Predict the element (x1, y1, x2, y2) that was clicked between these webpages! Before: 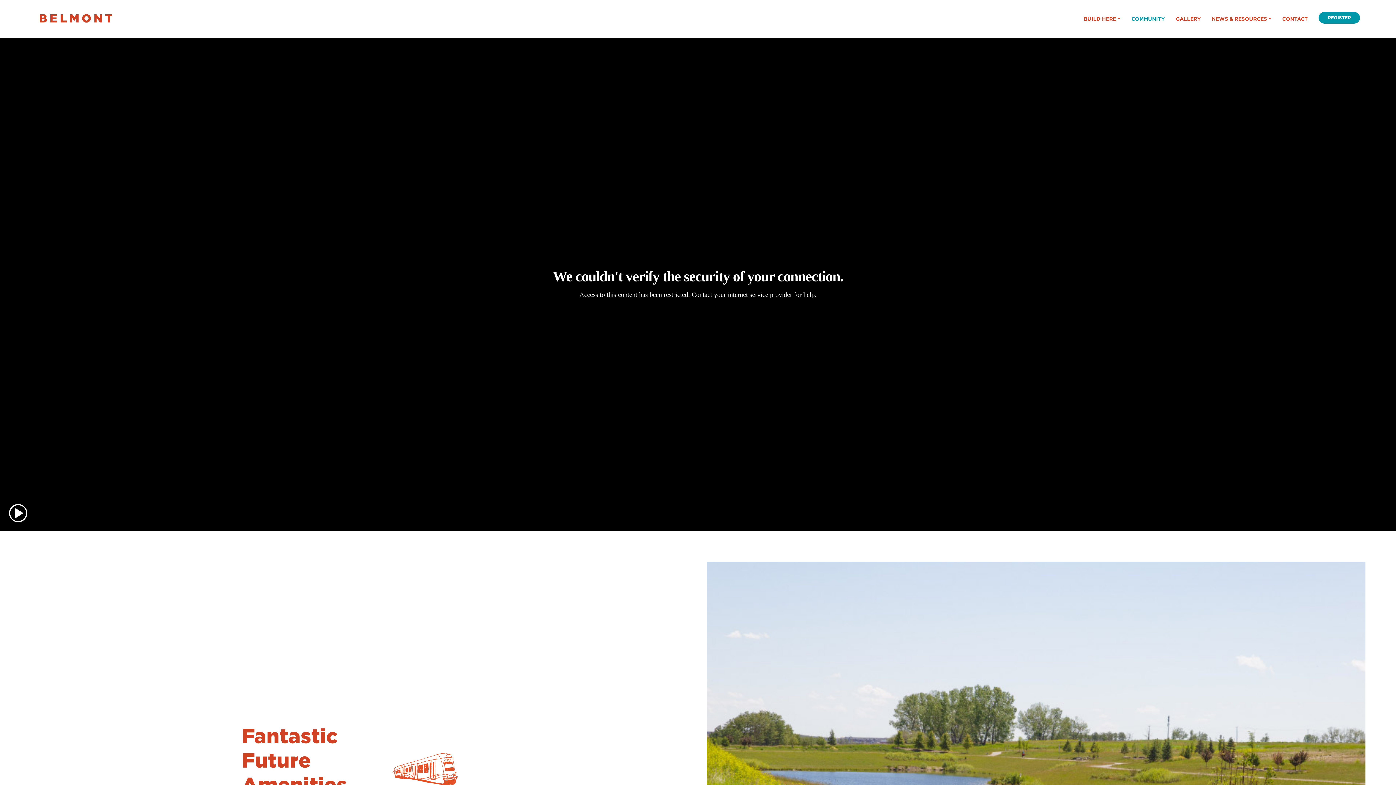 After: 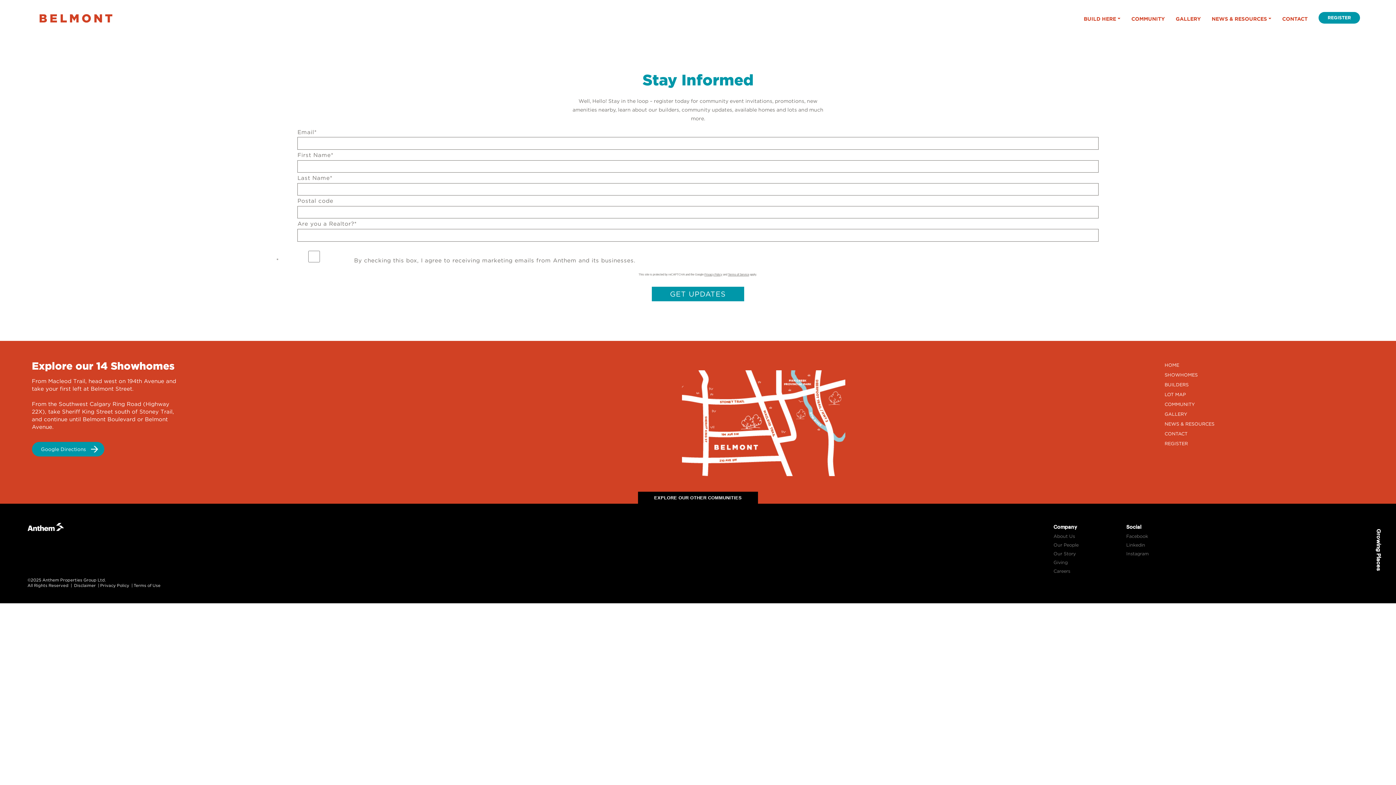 Action: label: REGISTER bbox: (1318, 11, 1360, 23)